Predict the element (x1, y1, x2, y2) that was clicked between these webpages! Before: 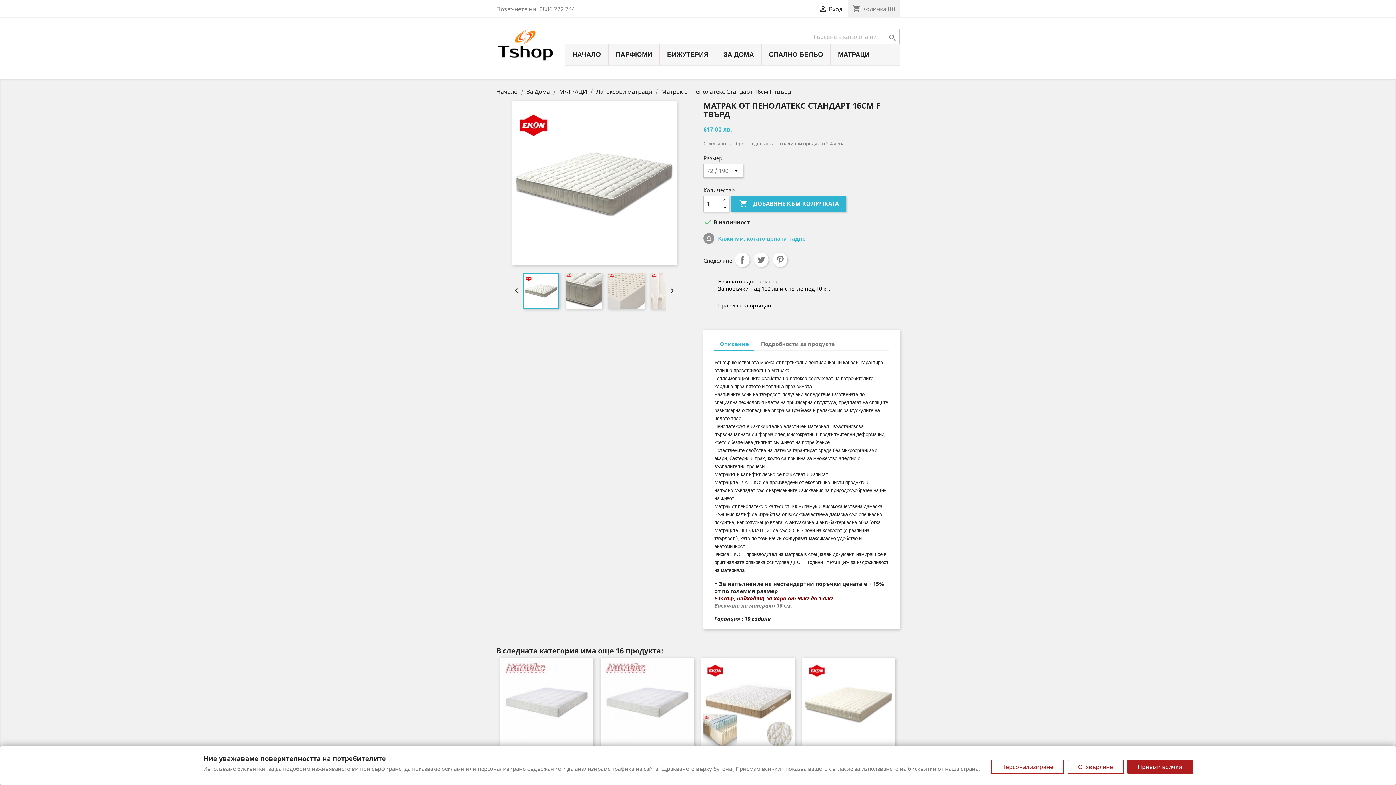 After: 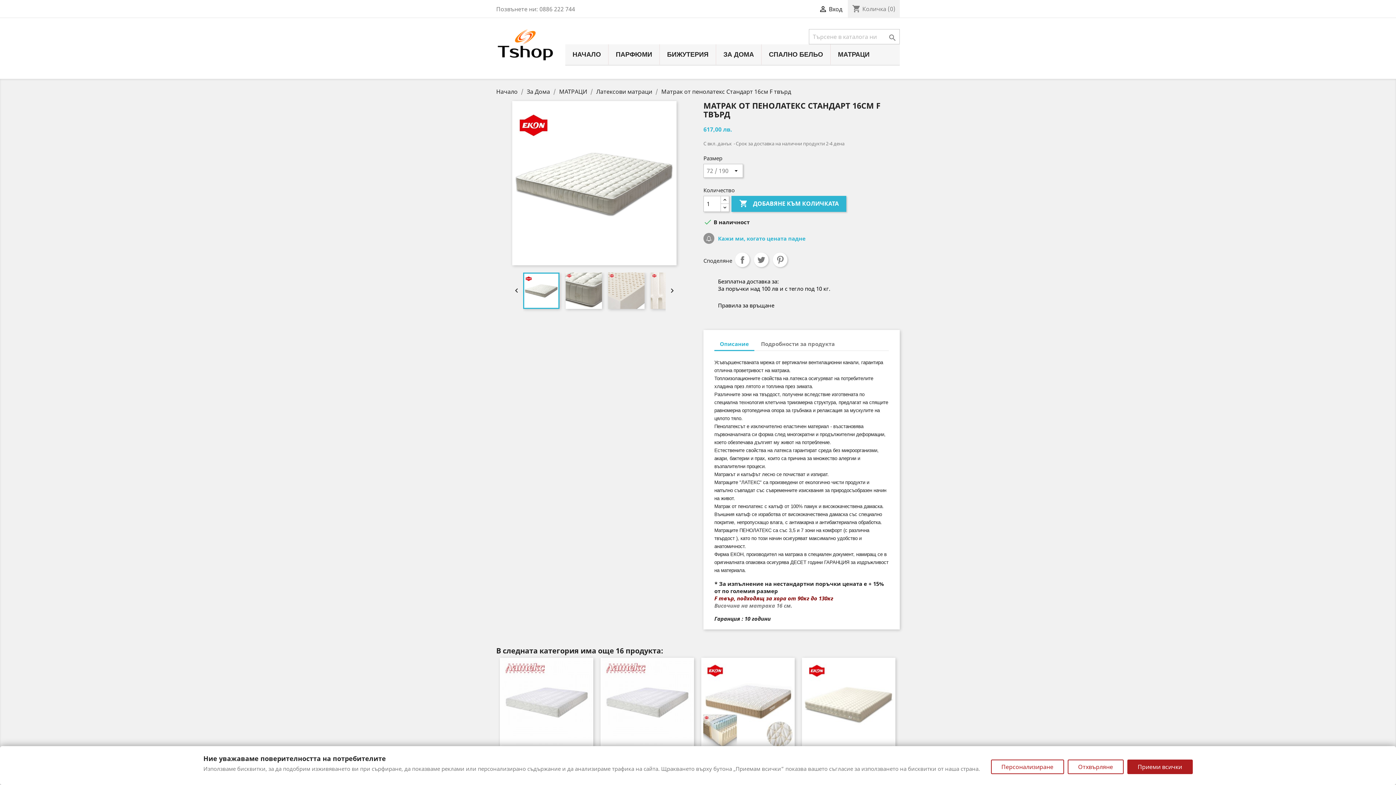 Action: bbox: (714, 337, 754, 351) label: Описание